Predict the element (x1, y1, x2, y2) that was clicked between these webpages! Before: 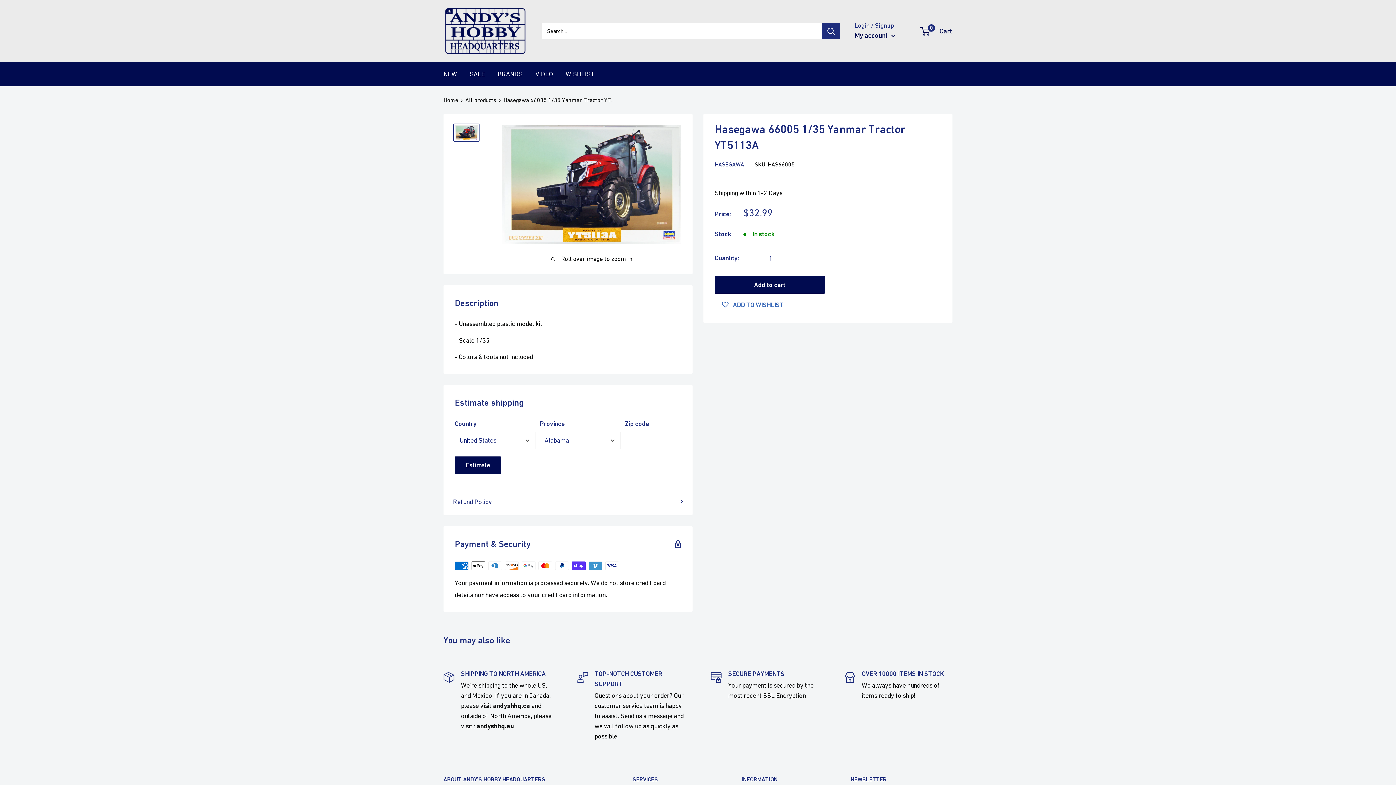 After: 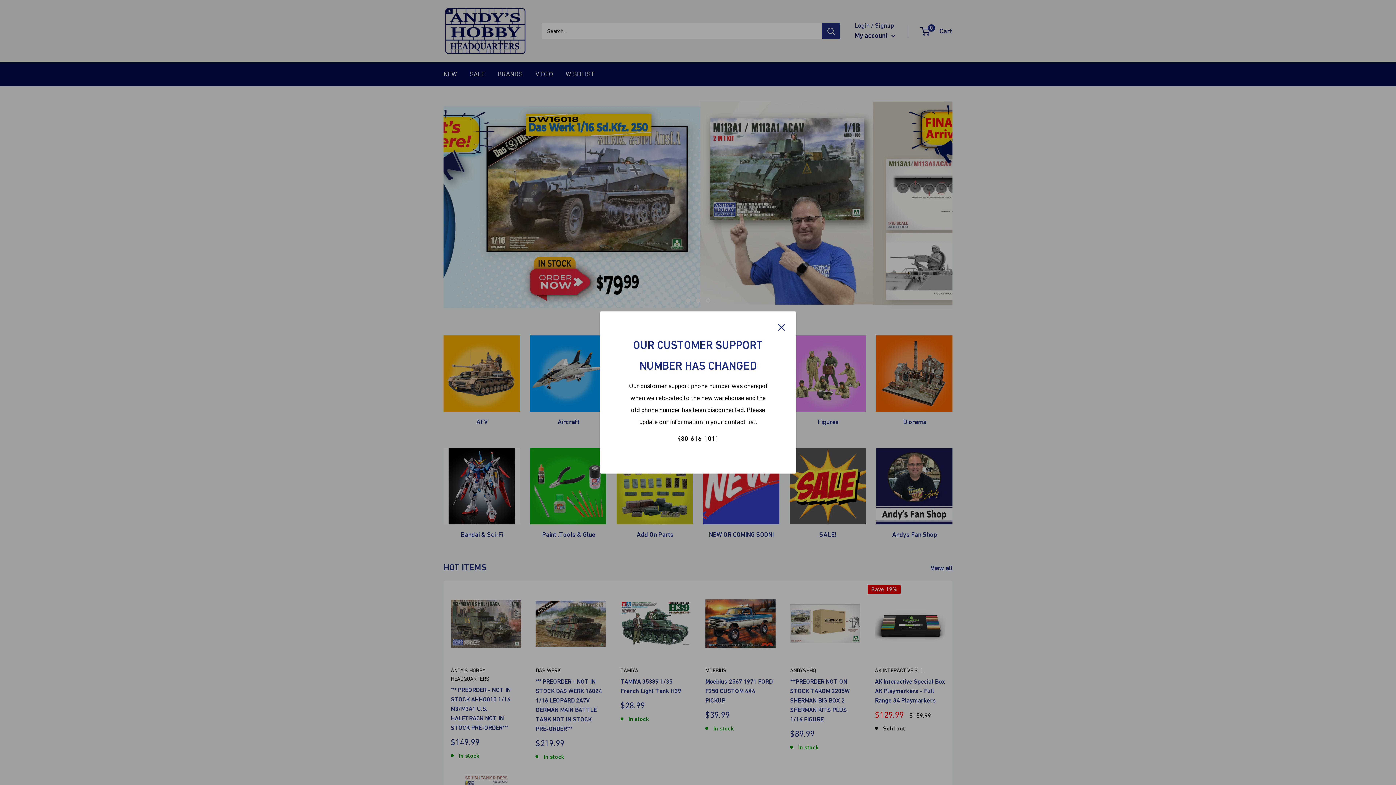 Action: label: AndysHHQ bbox: (443, 7, 527, 54)